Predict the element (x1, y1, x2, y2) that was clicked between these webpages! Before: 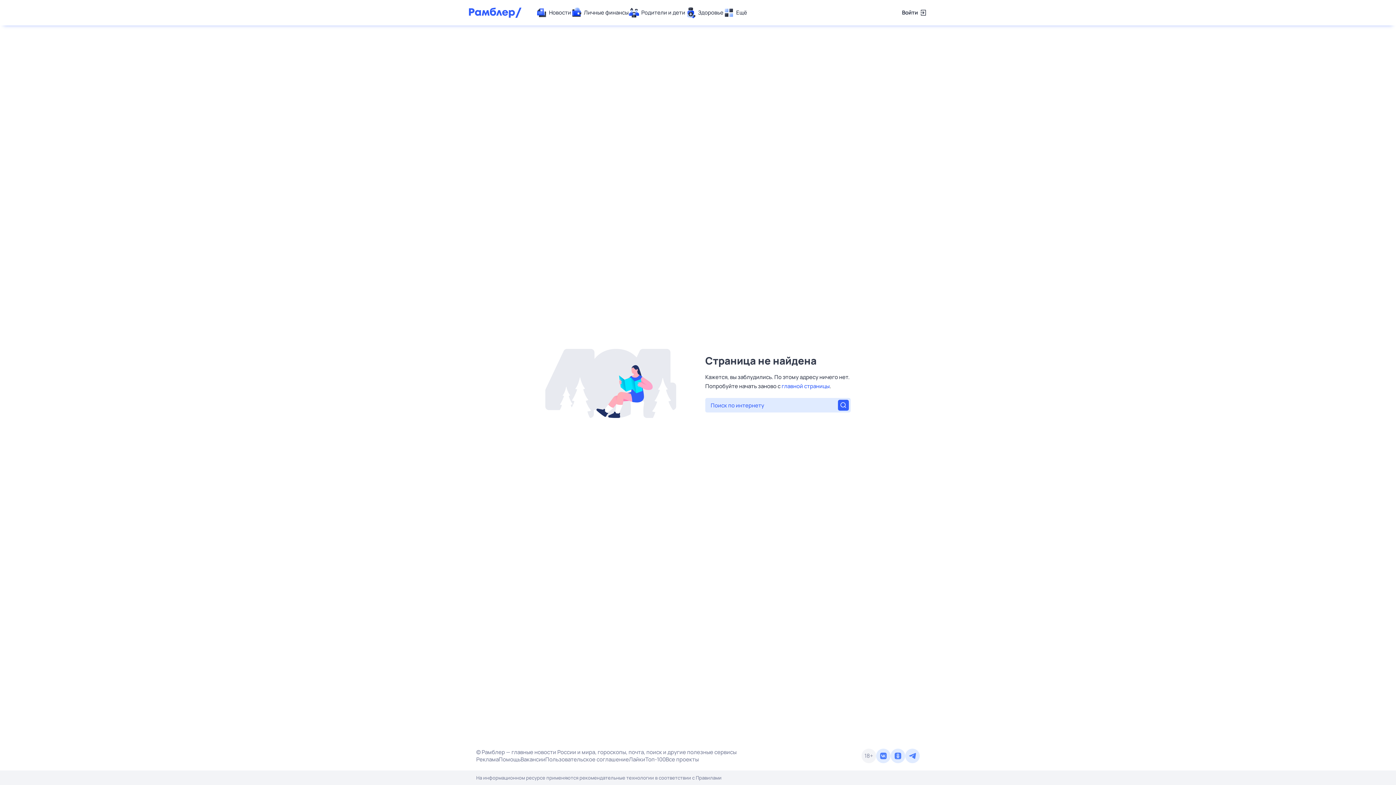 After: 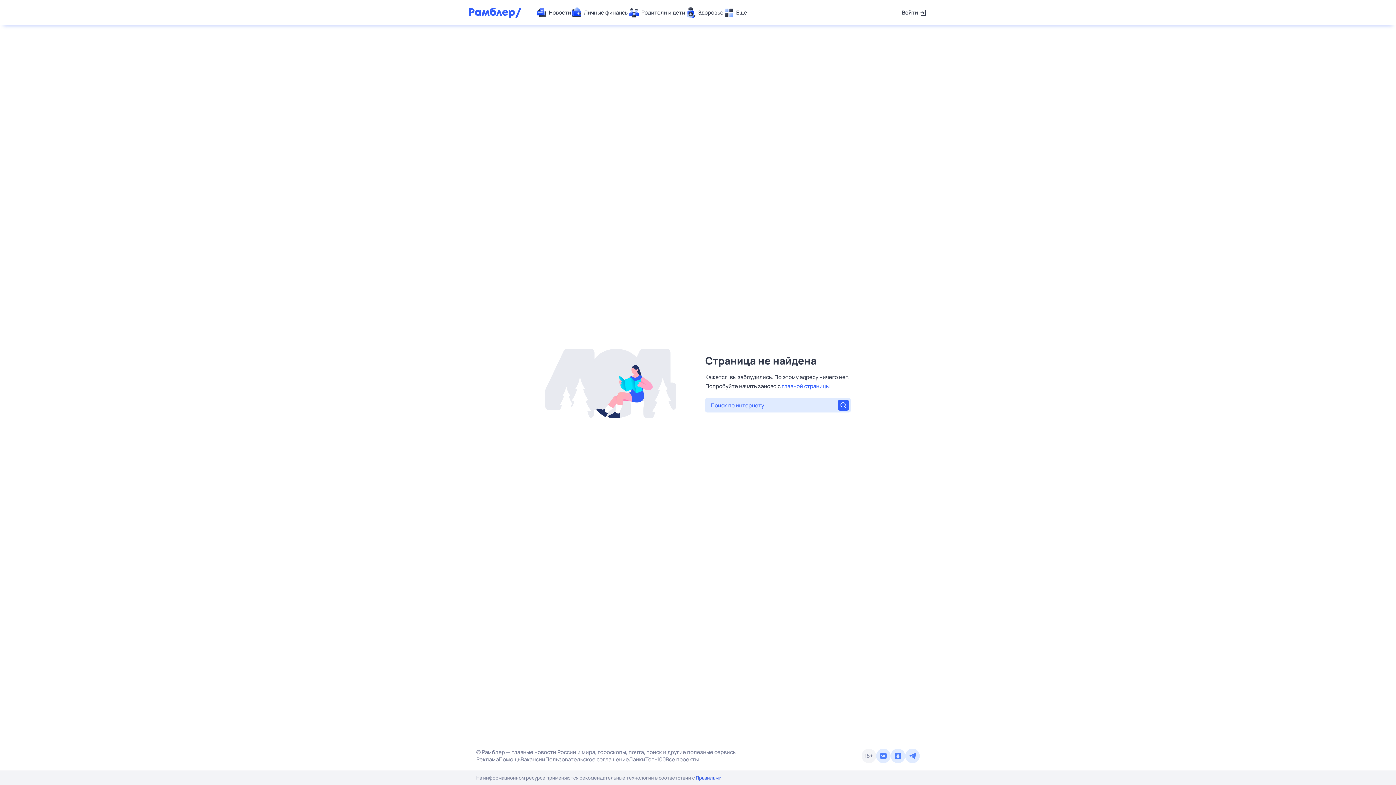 Action: bbox: (696, 774, 721, 781) label: Правилами